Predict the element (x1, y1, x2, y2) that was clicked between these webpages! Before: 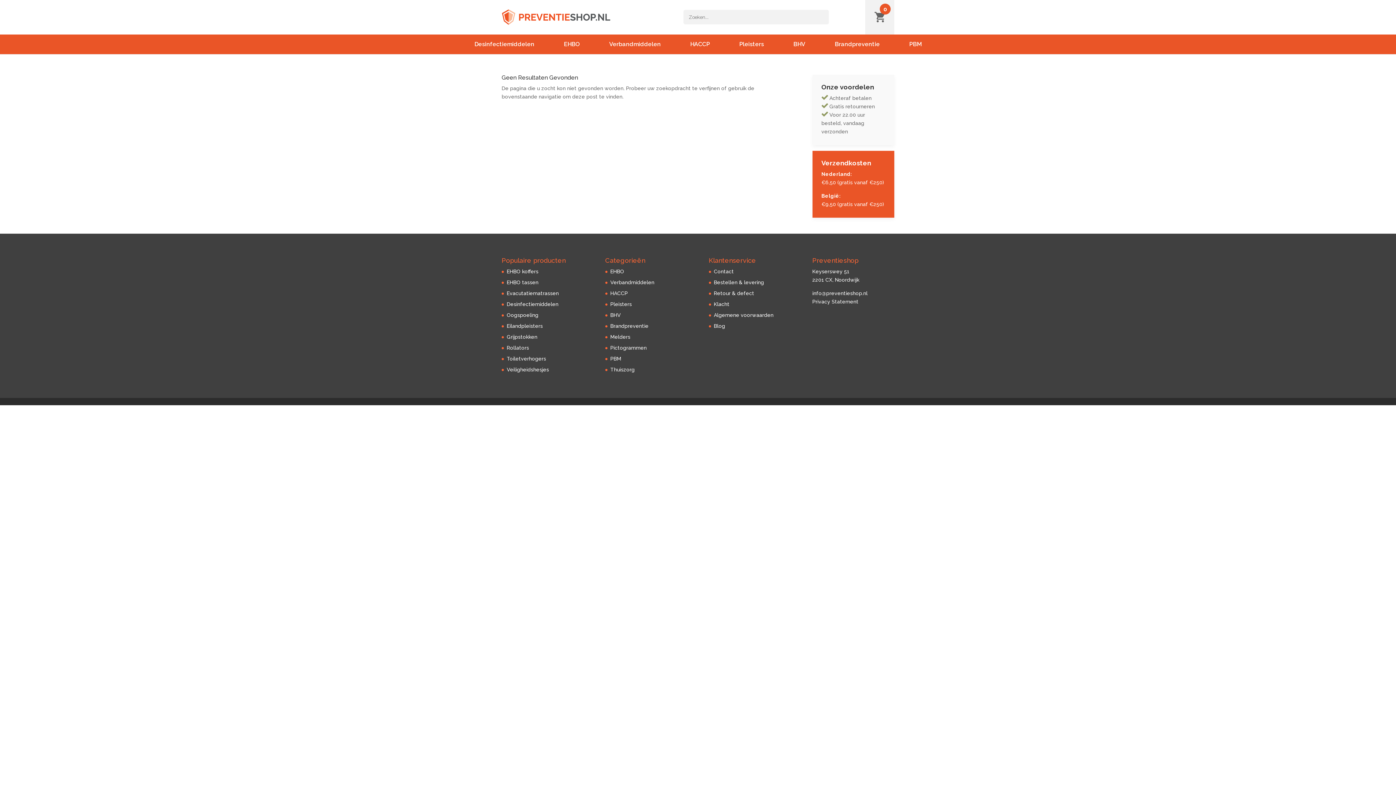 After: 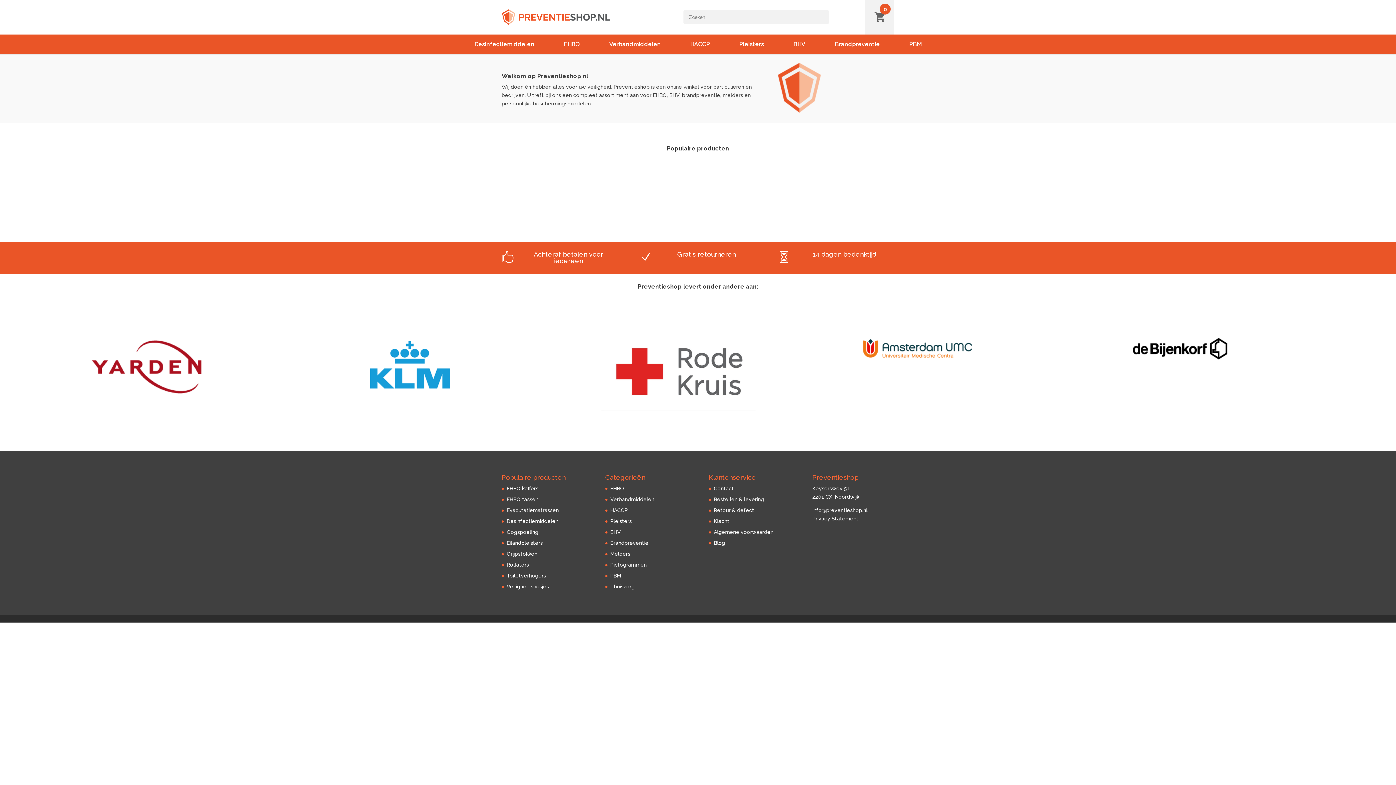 Action: bbox: (501, 13, 610, 19)